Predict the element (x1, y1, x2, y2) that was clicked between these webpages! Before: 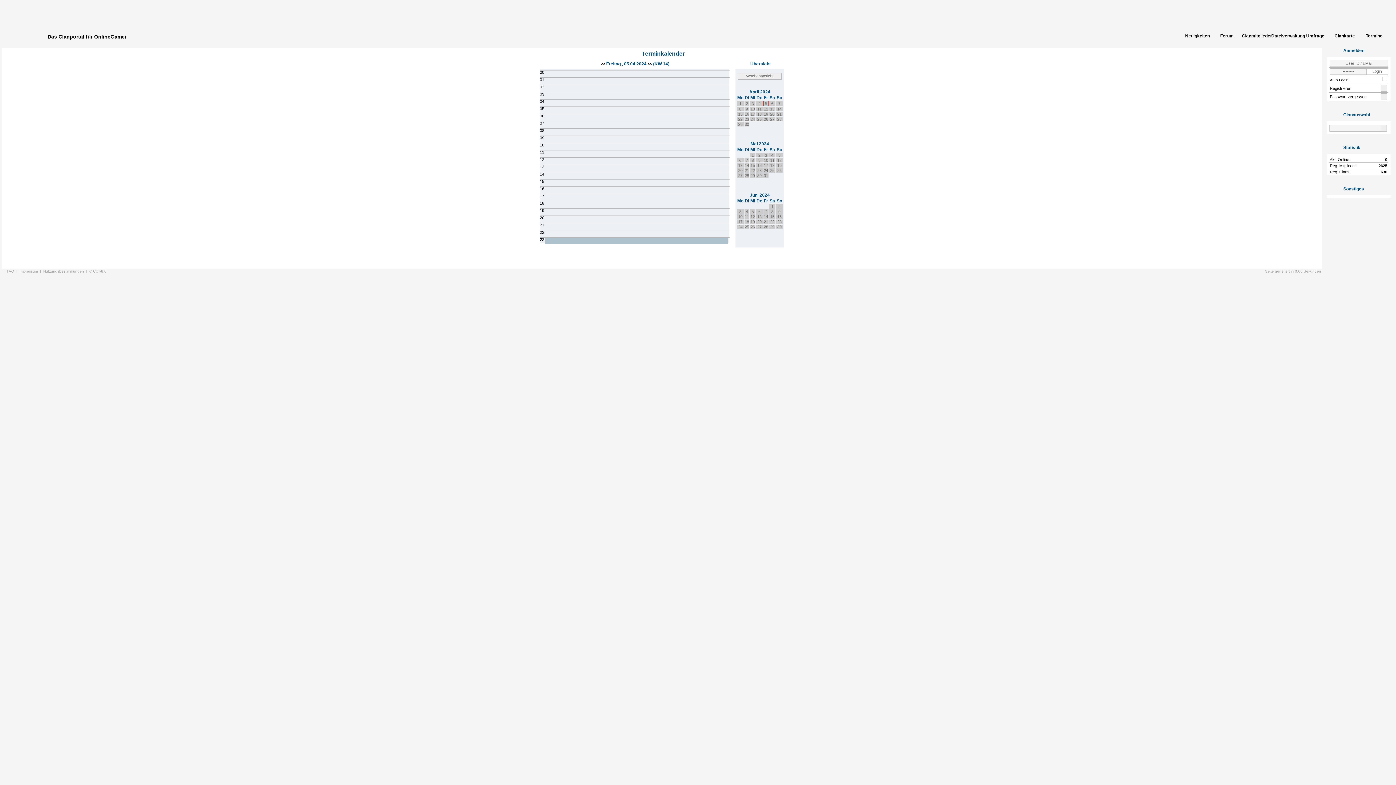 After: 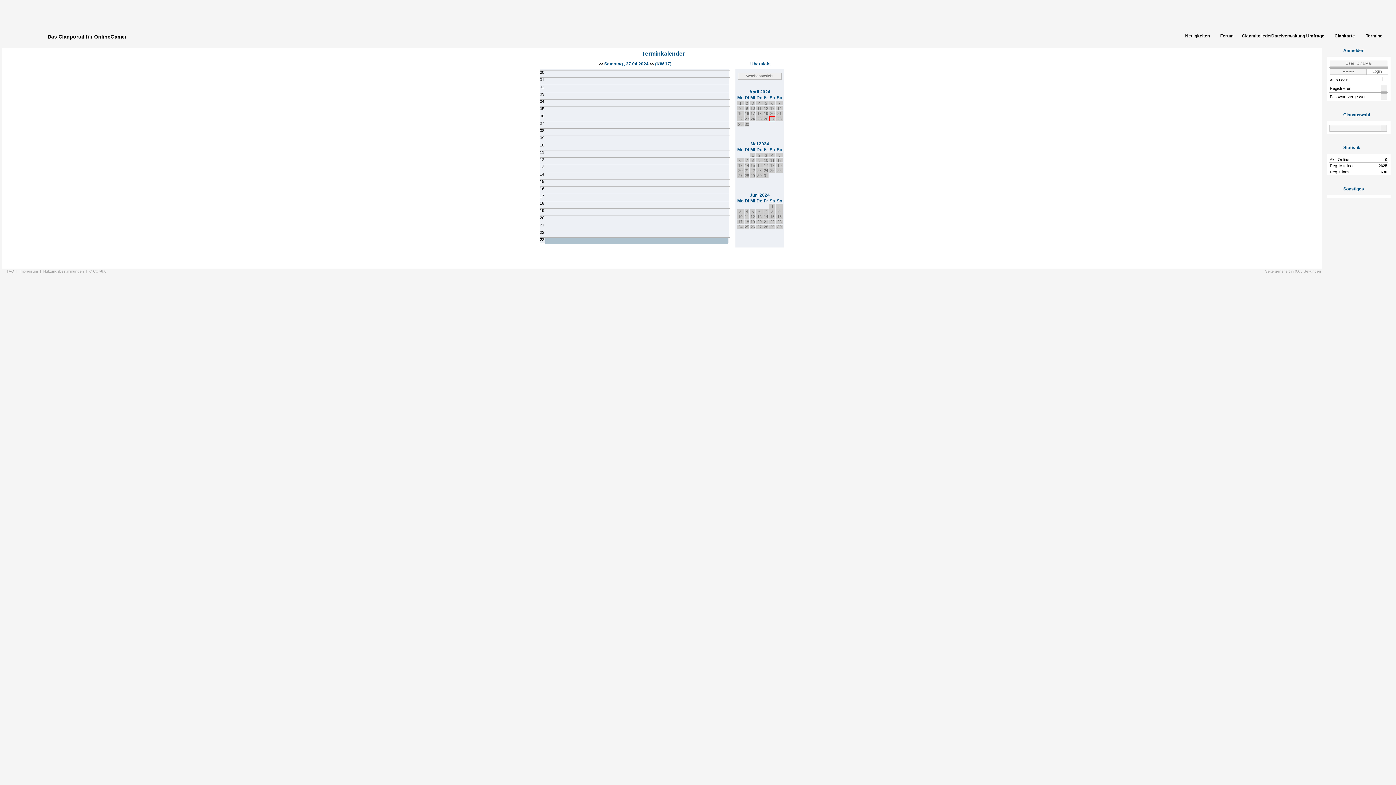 Action: bbox: (770, 117, 774, 121) label: 27